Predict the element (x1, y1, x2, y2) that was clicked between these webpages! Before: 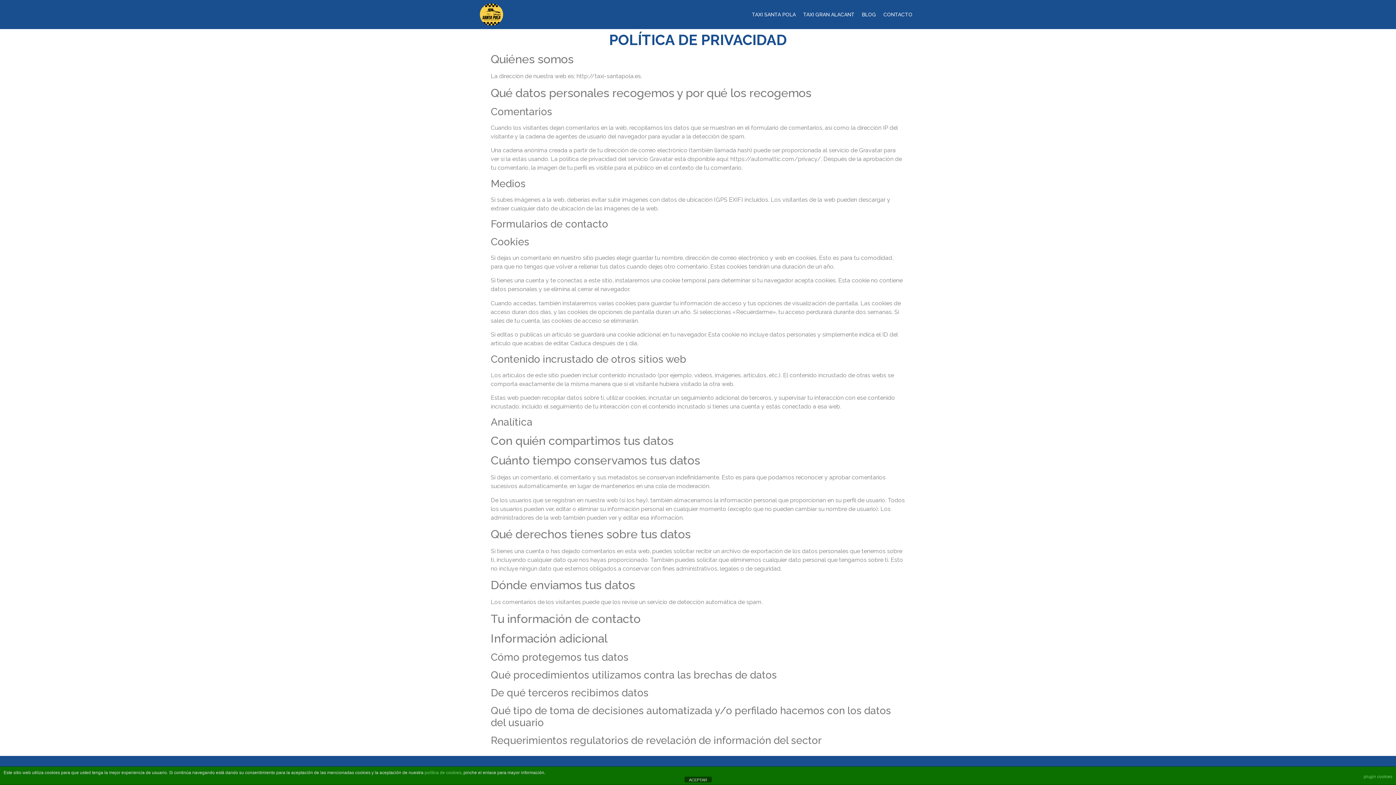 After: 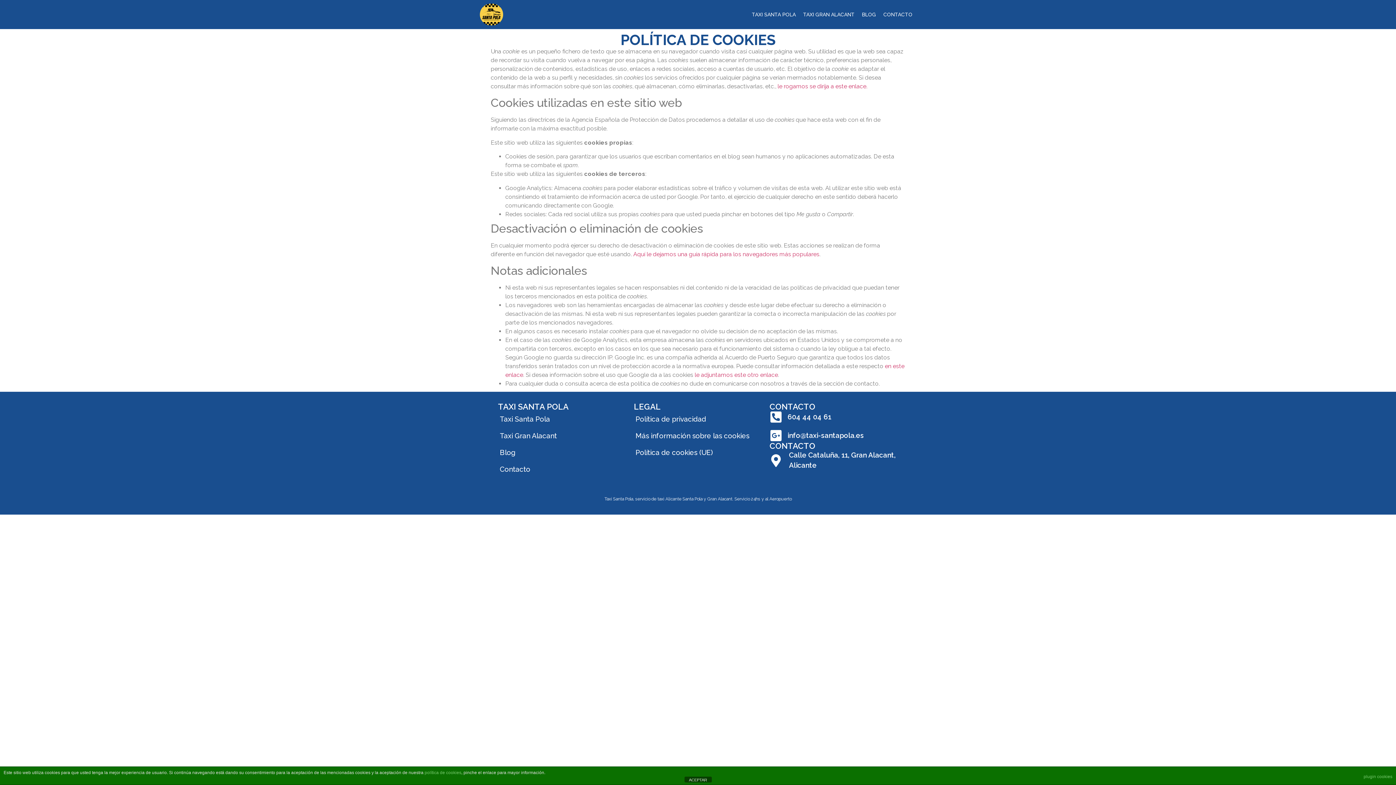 Action: bbox: (424, 770, 461, 775) label: política de cookies